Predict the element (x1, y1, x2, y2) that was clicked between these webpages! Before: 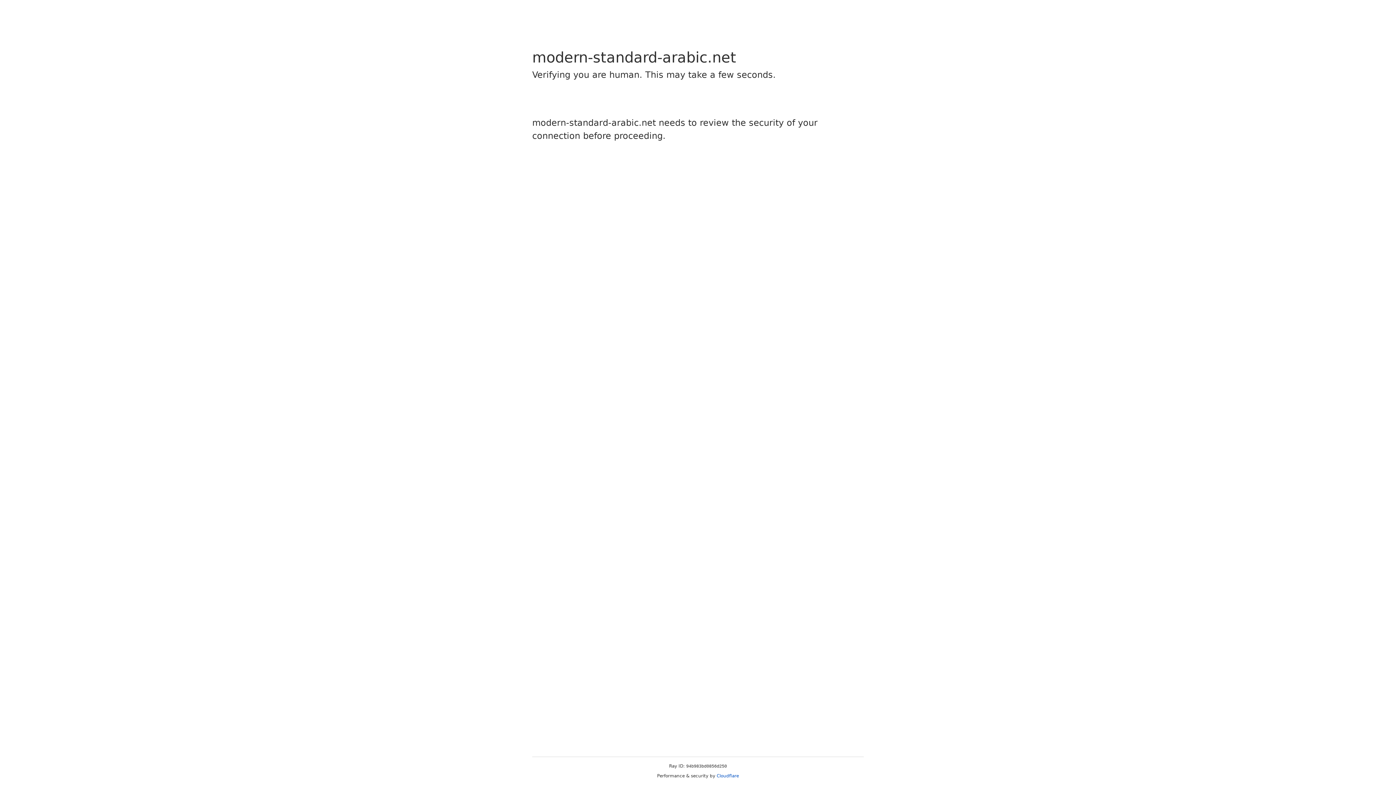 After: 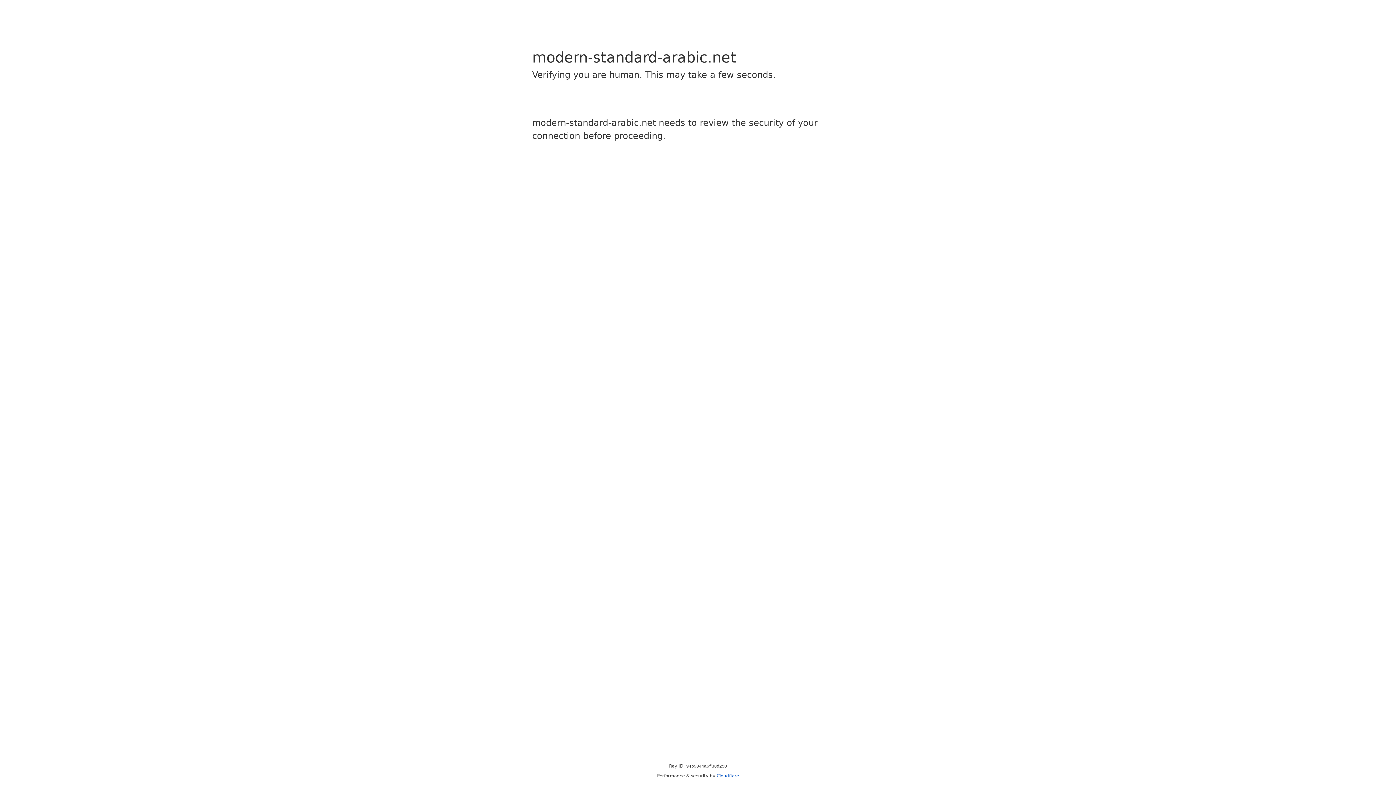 Action: bbox: (716, 773, 739, 778) label: Cloudflare